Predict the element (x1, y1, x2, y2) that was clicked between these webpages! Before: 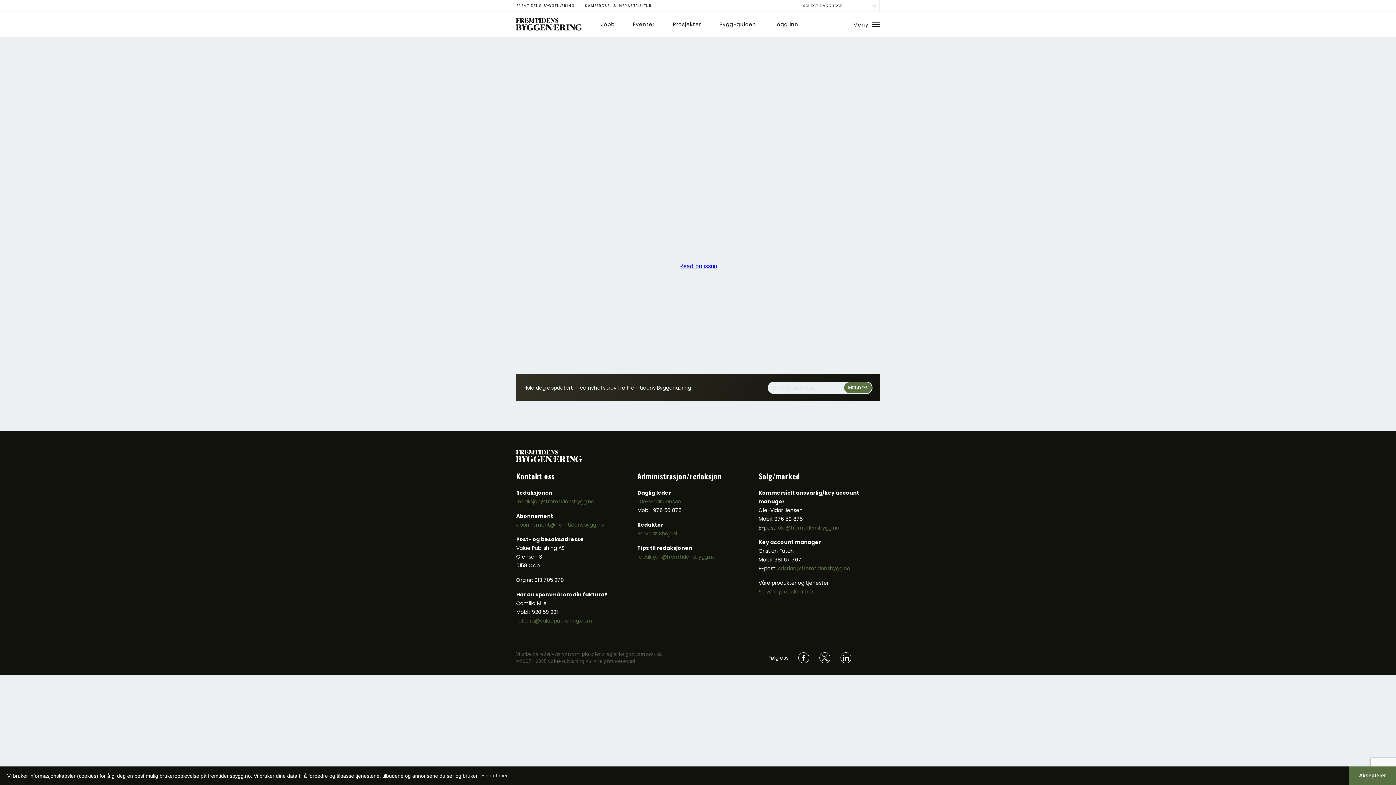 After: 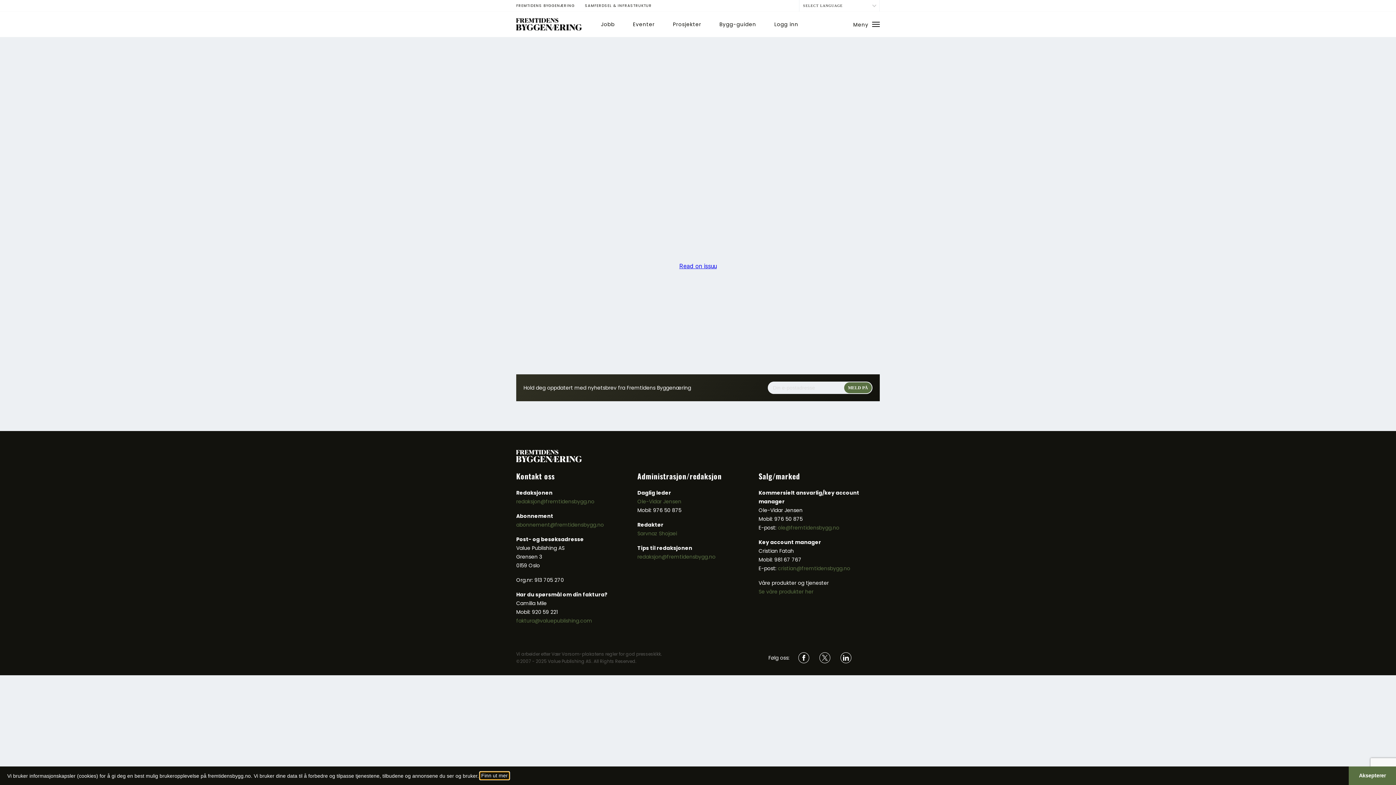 Action: label: learn more about cookies bbox: (480, 772, 508, 779)